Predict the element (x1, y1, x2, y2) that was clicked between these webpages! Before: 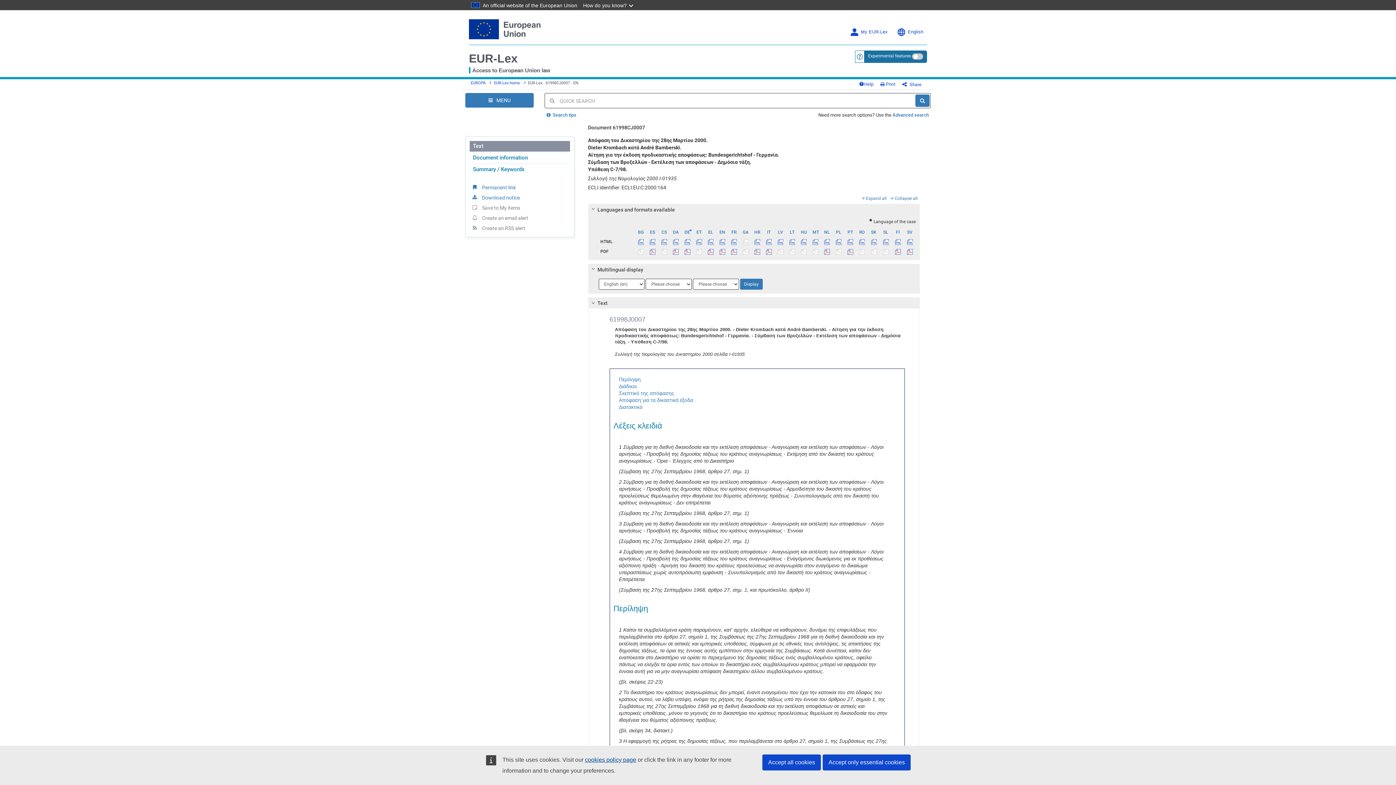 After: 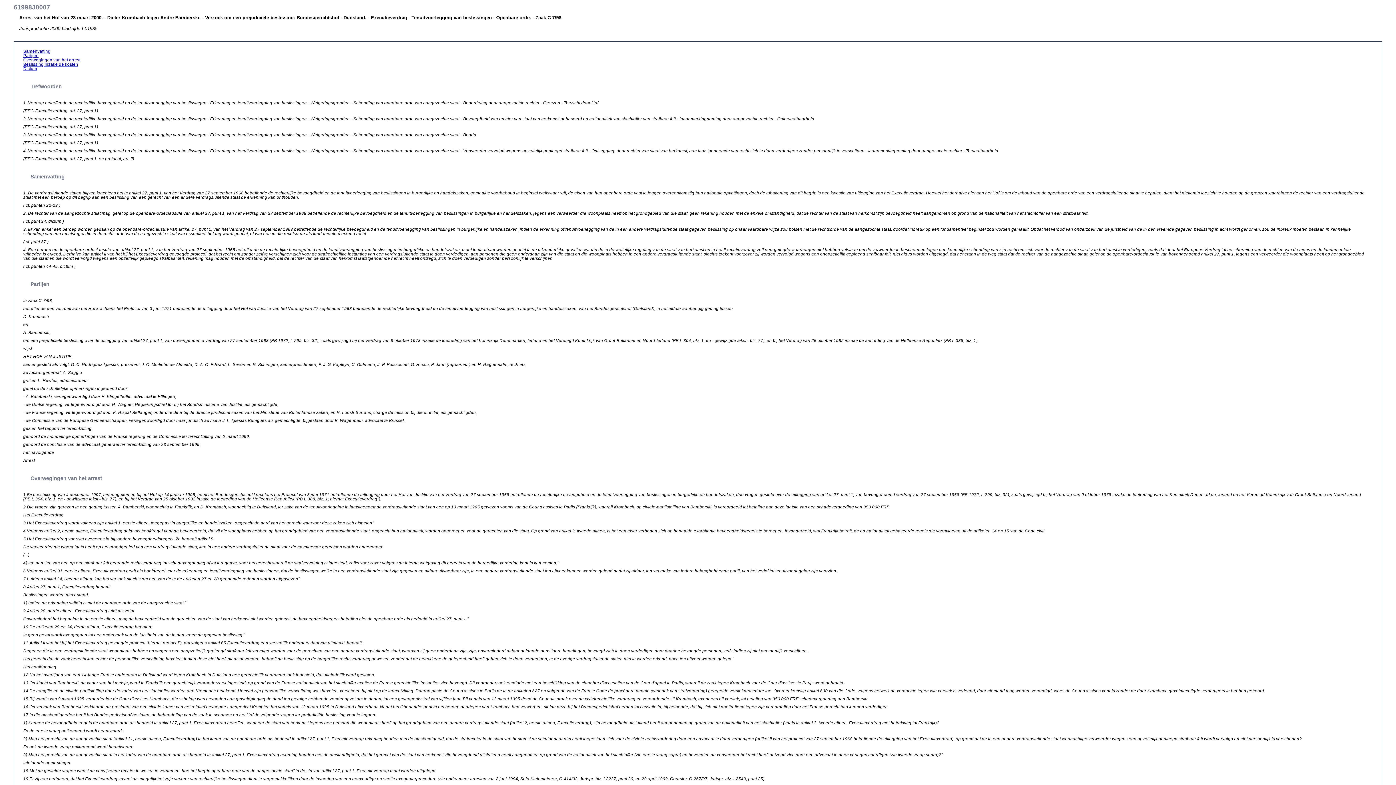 Action: bbox: (821, 237, 832, 246)